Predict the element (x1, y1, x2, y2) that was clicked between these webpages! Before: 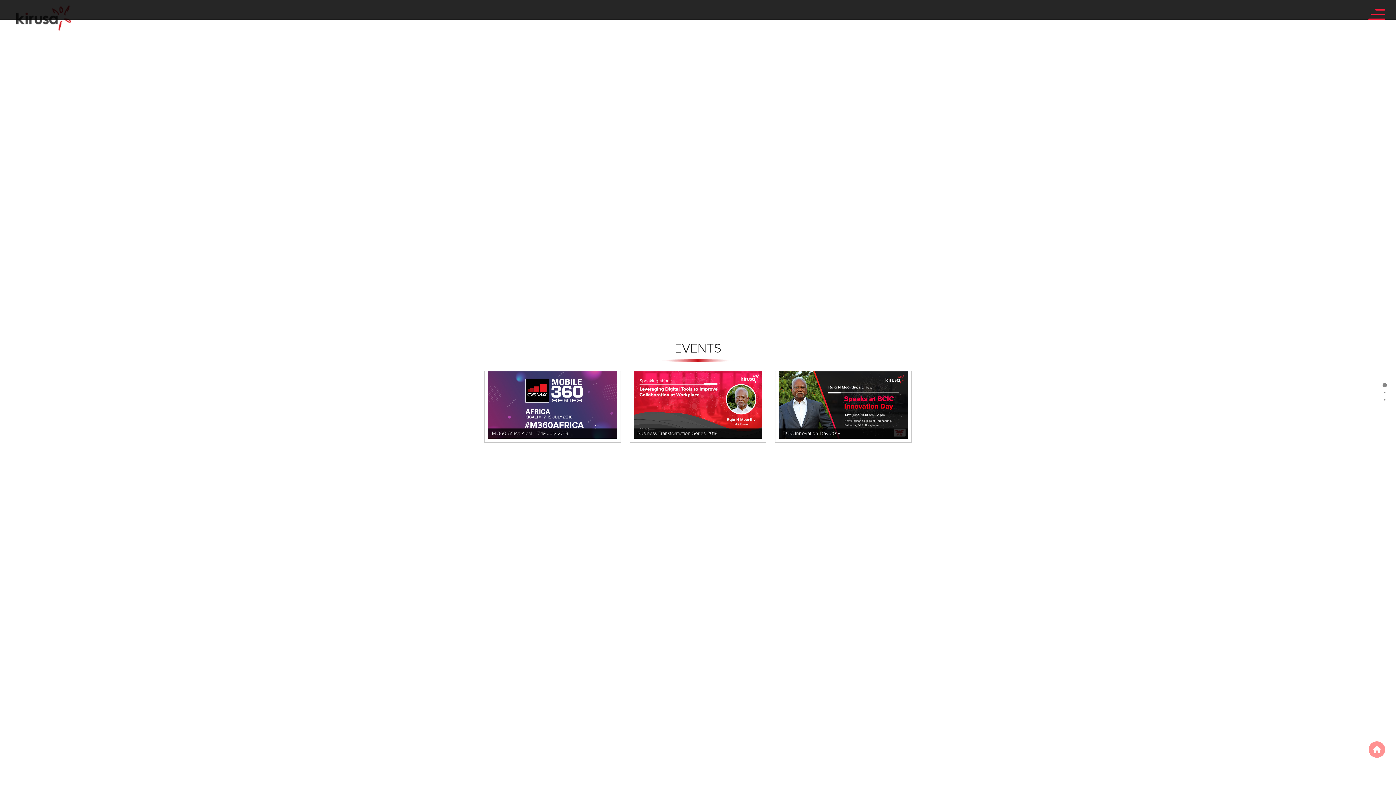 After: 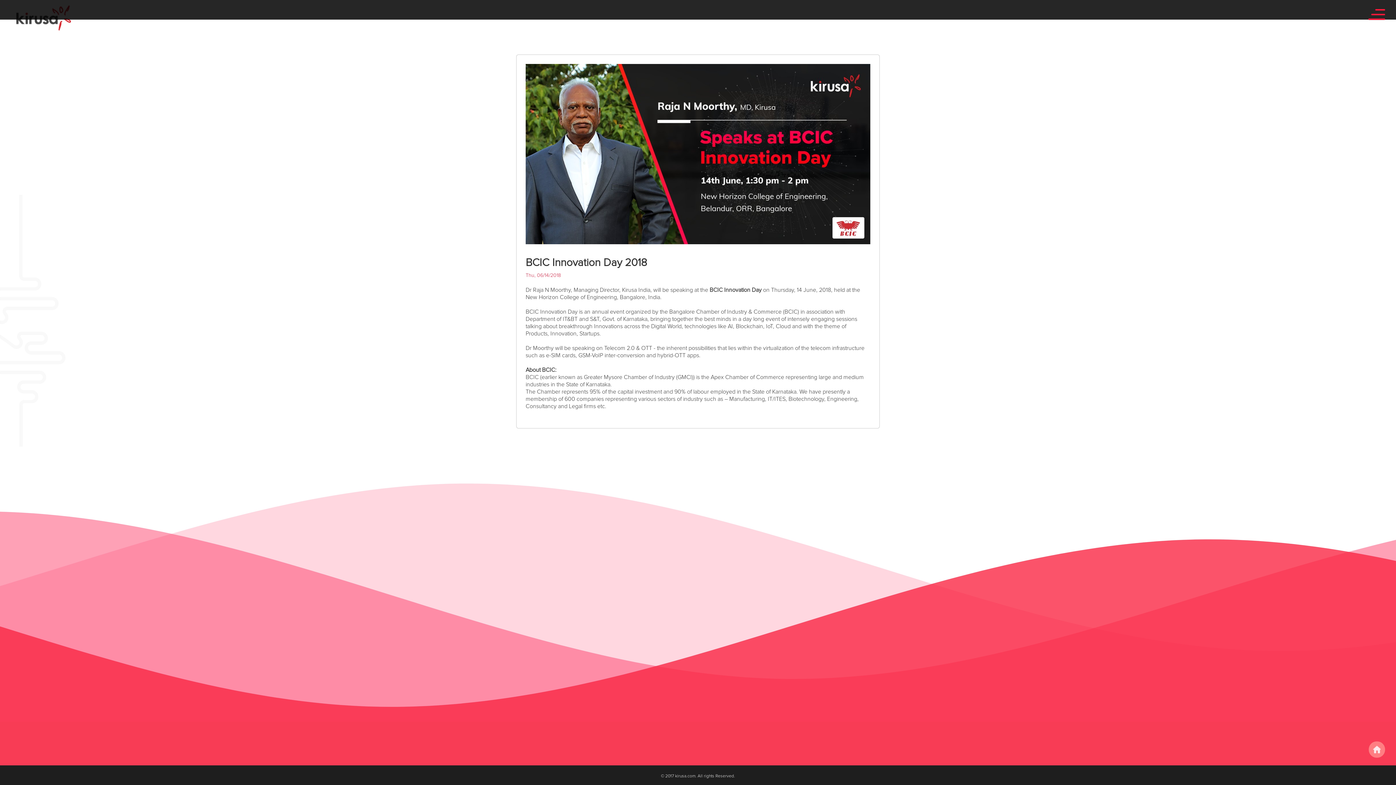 Action: bbox: (779, 402, 907, 407)